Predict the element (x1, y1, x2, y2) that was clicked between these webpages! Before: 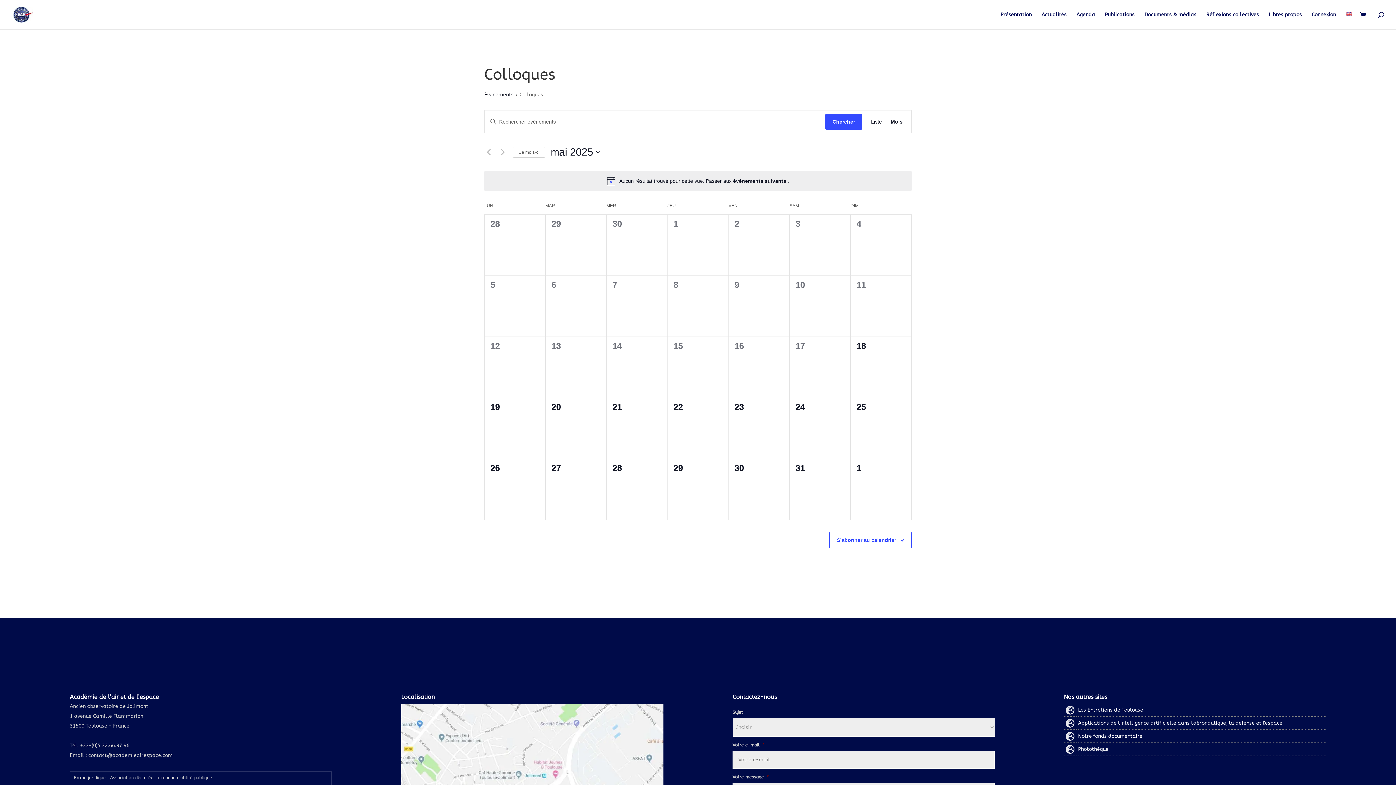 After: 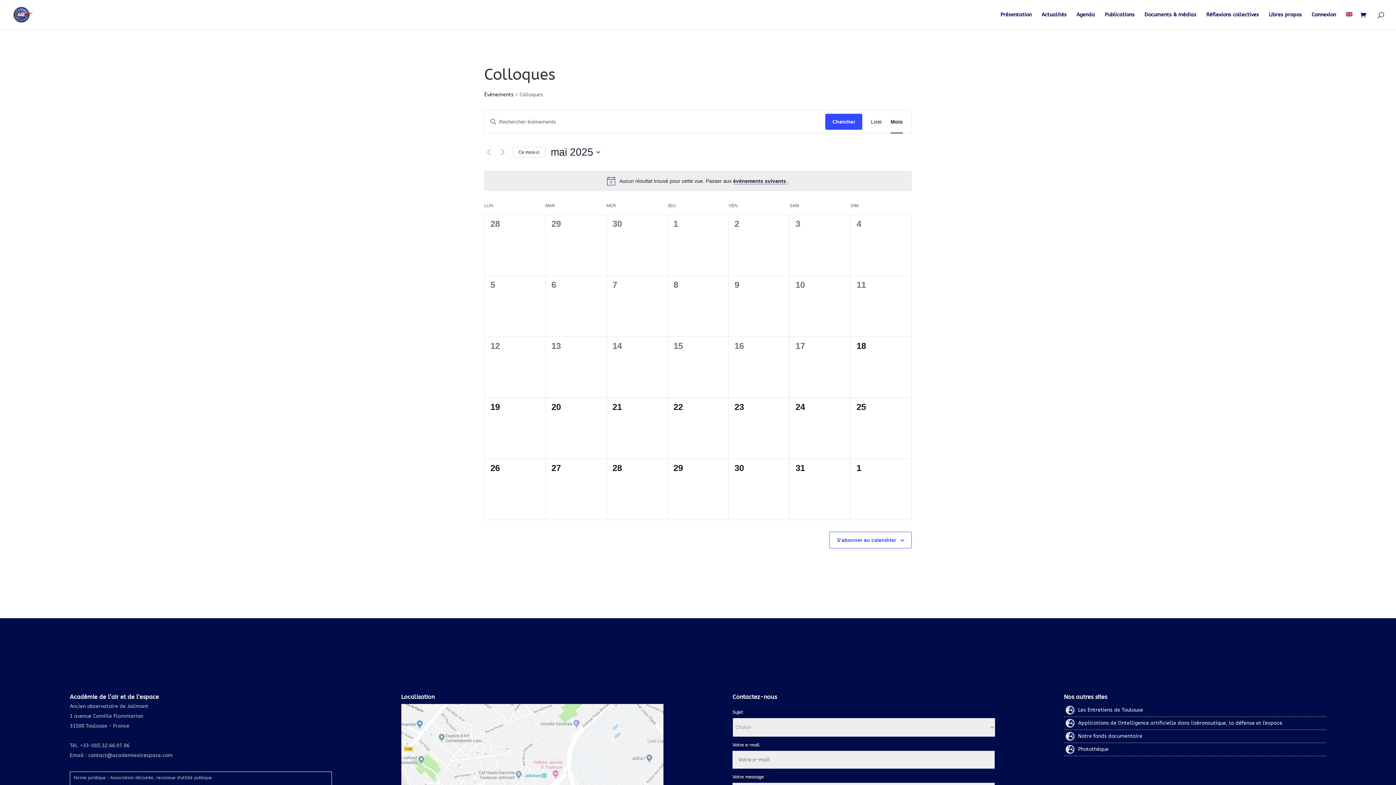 Action: bbox: (512, 146, 545, 157) label: Cliquer pour sélectionner le mois en cours